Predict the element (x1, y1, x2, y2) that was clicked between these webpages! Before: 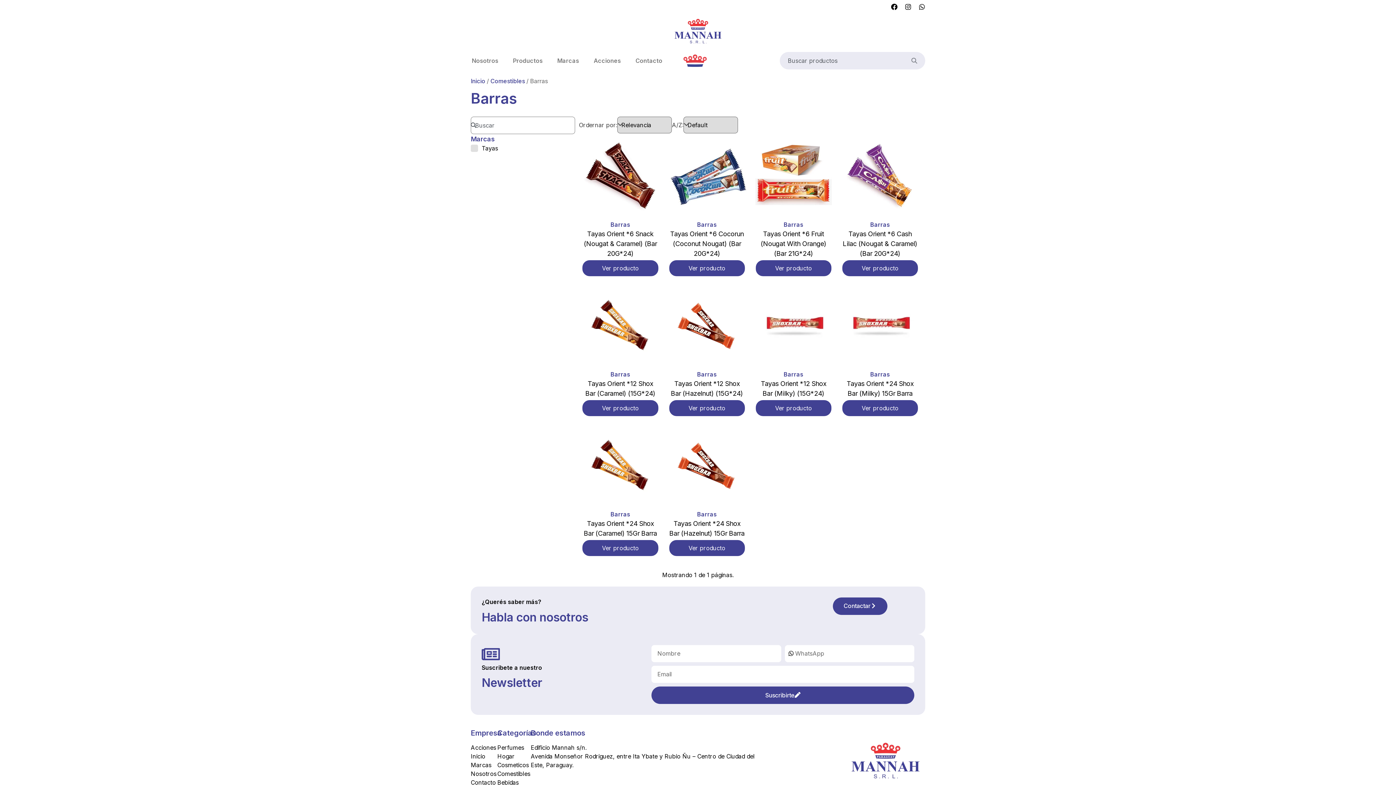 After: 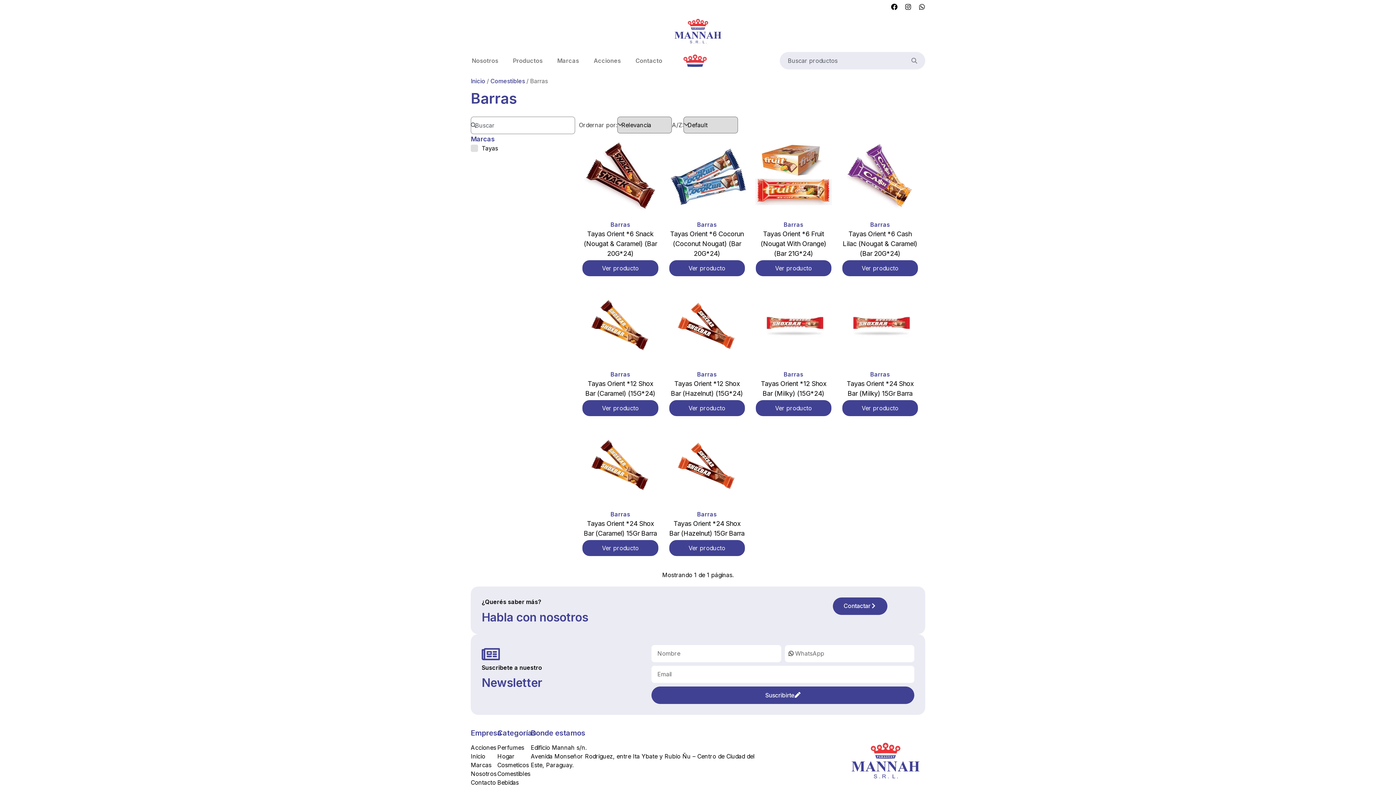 Action: bbox: (842, 370, 918, 378) label: Barras